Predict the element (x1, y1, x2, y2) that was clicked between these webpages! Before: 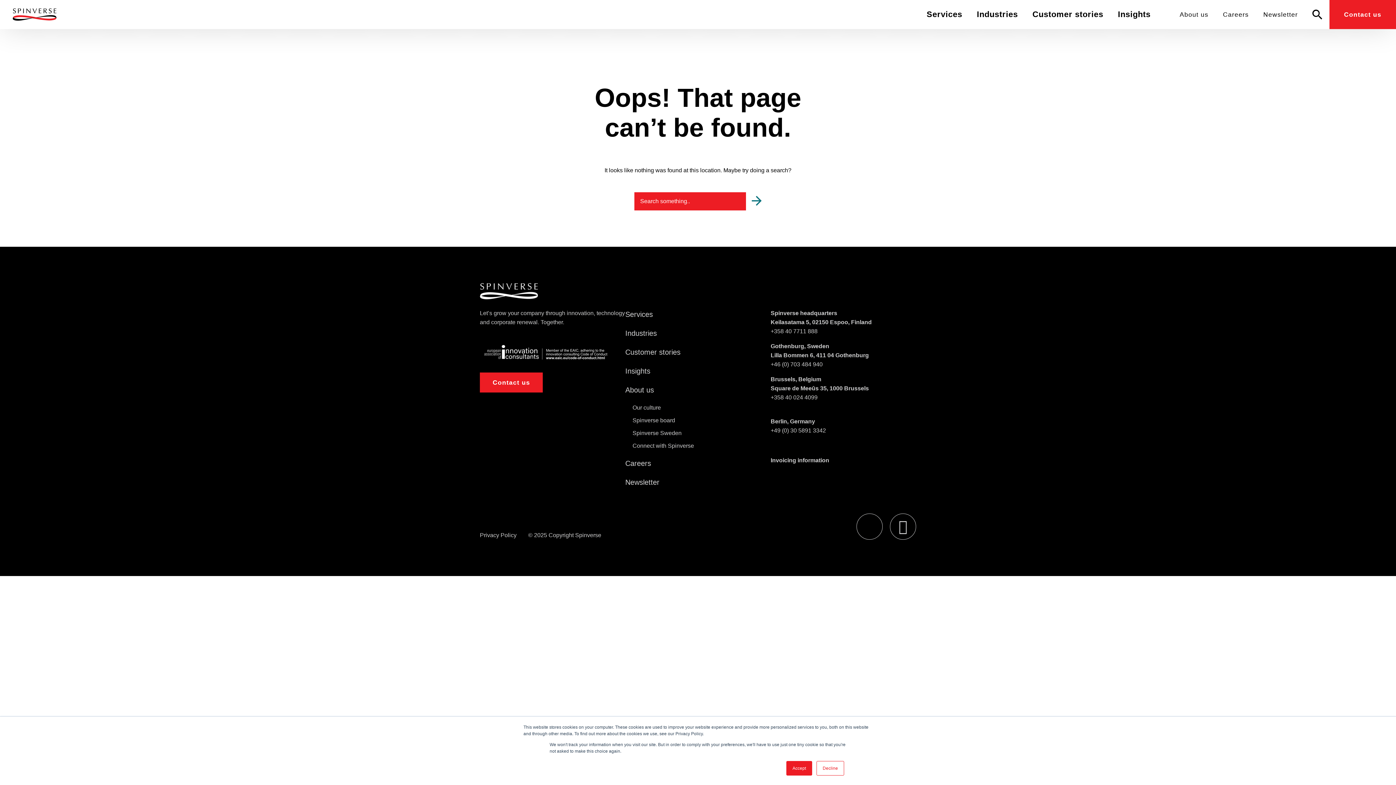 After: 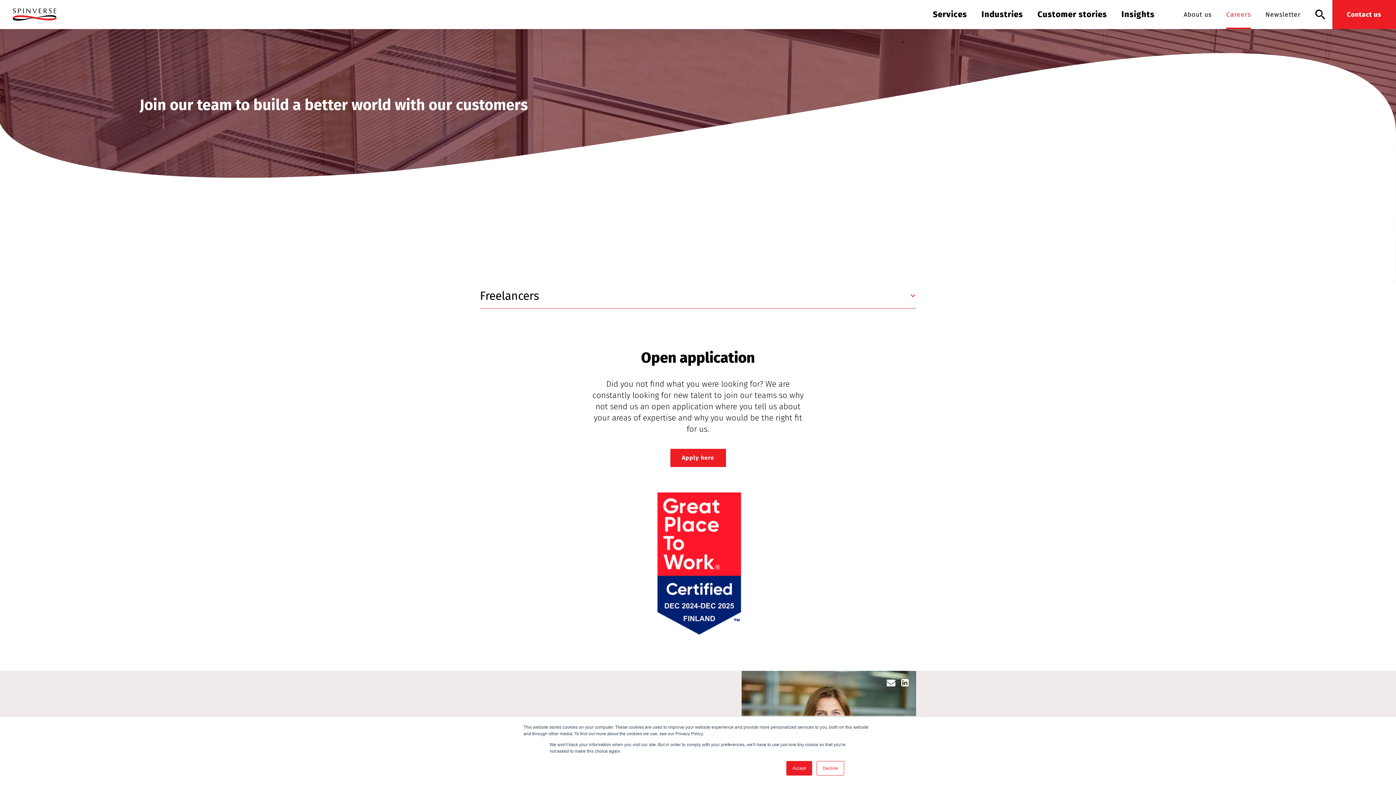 Action: bbox: (625, 459, 651, 467) label: Careers